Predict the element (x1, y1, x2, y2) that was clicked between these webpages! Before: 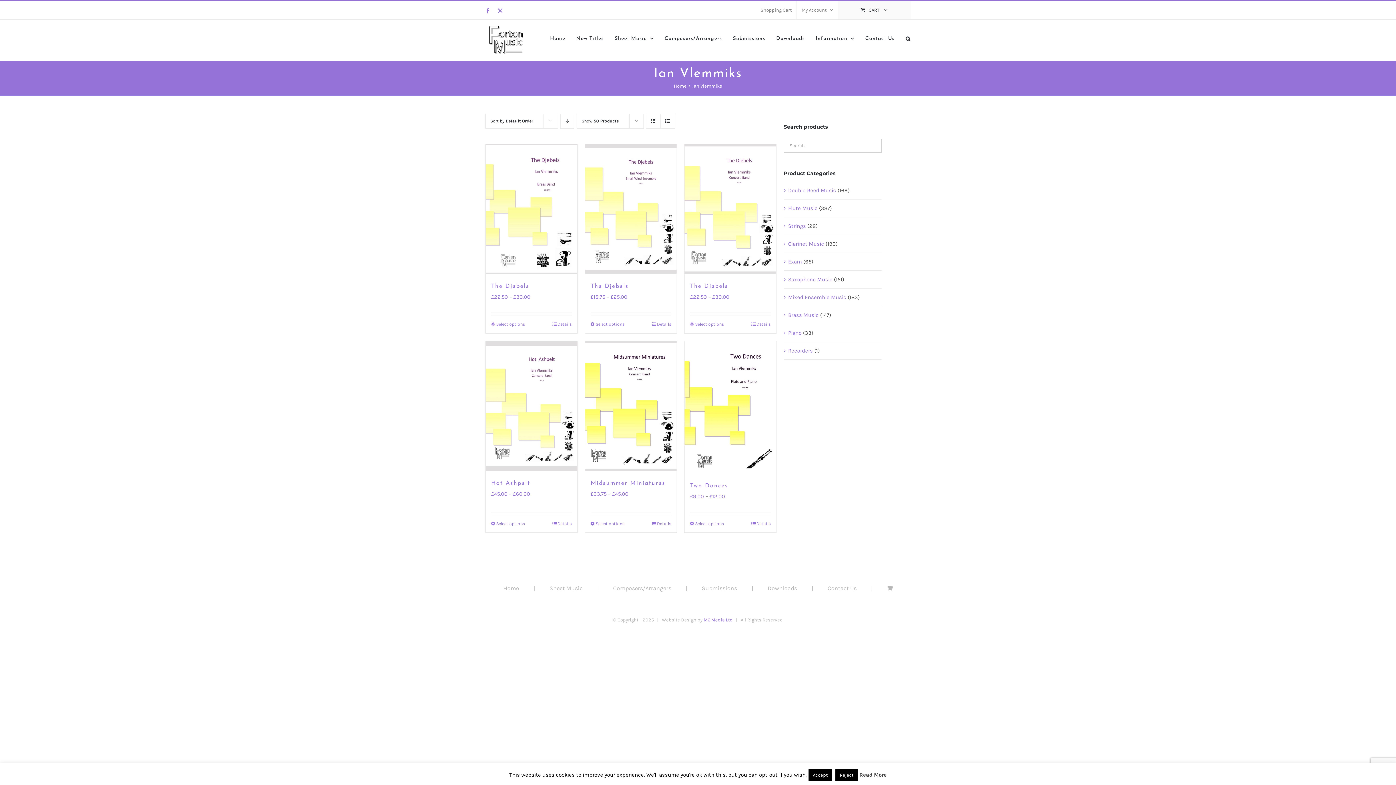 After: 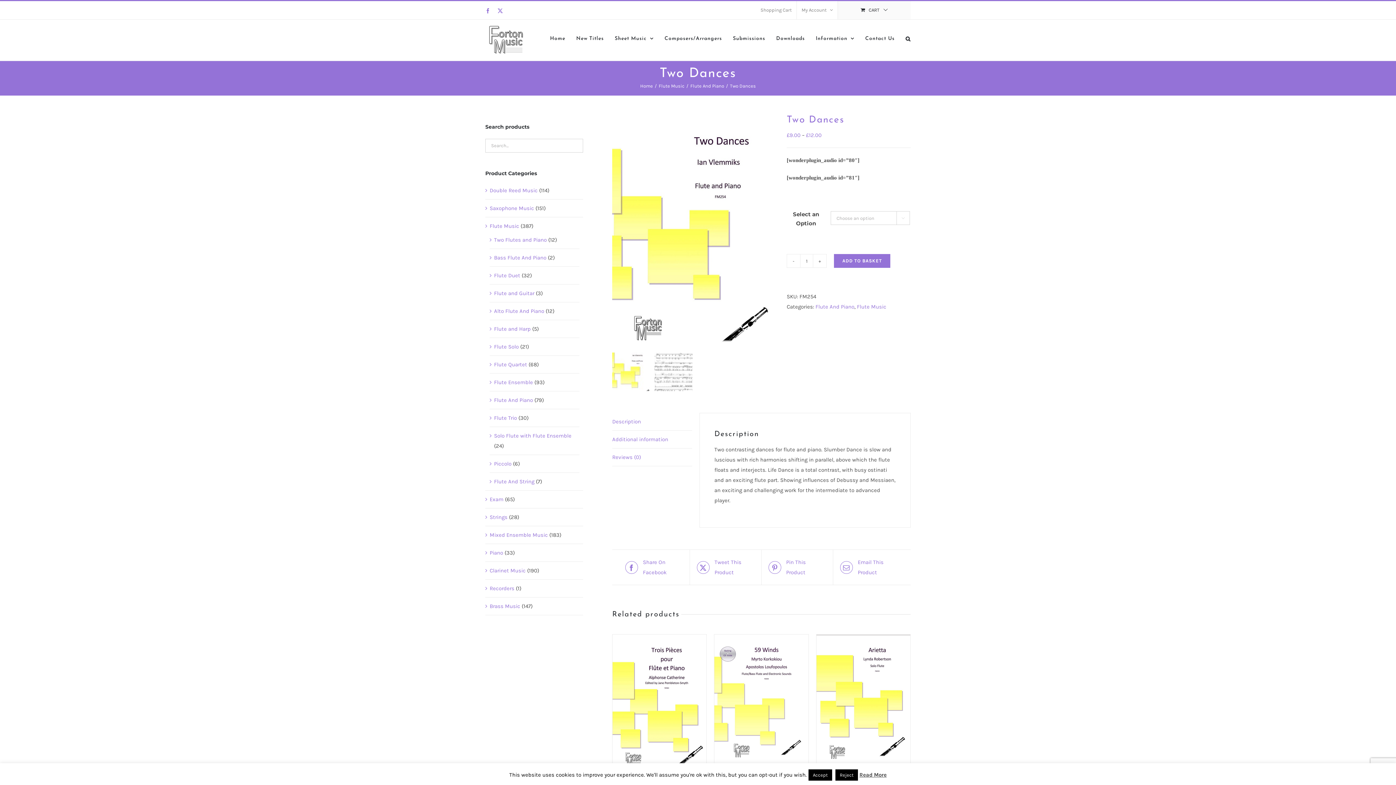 Action: label: Two Dances bbox: (690, 483, 728, 489)